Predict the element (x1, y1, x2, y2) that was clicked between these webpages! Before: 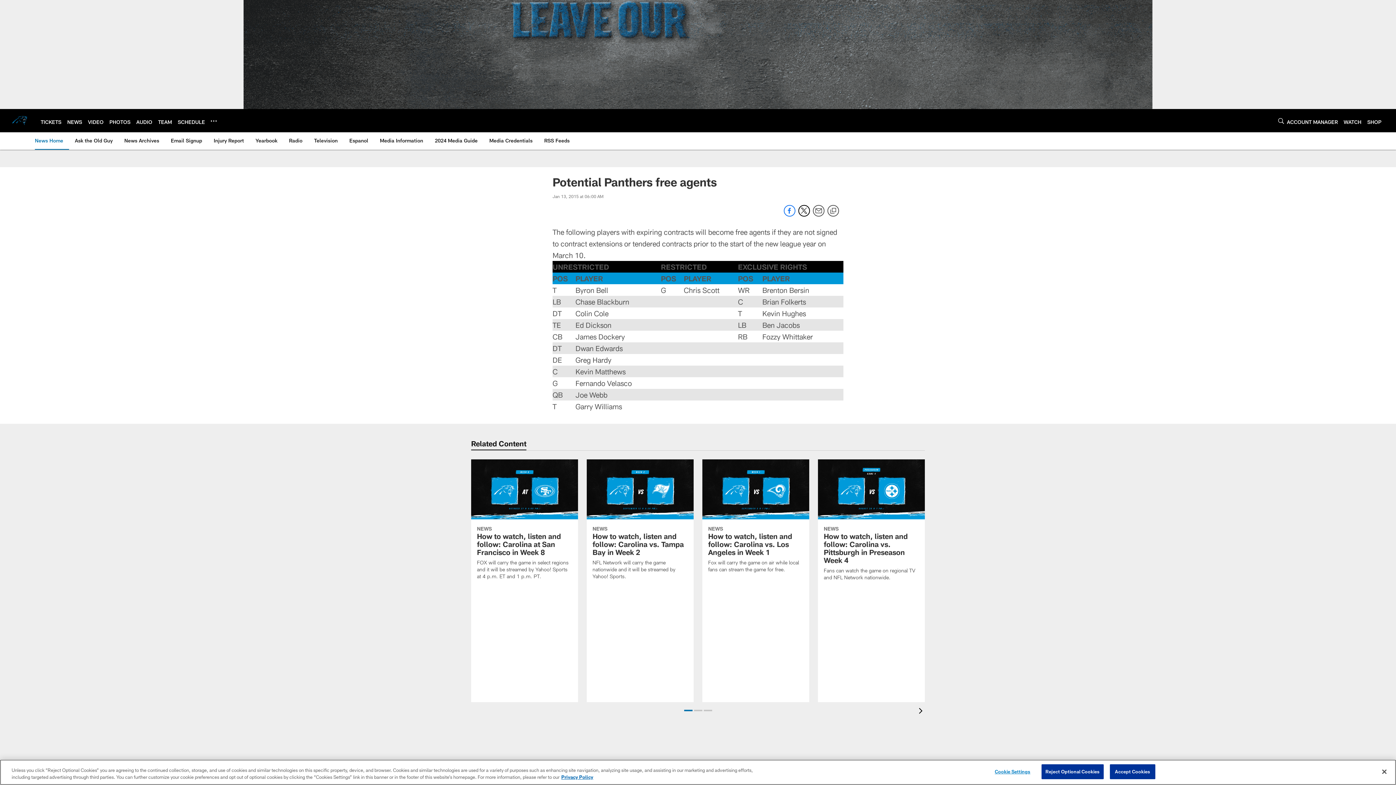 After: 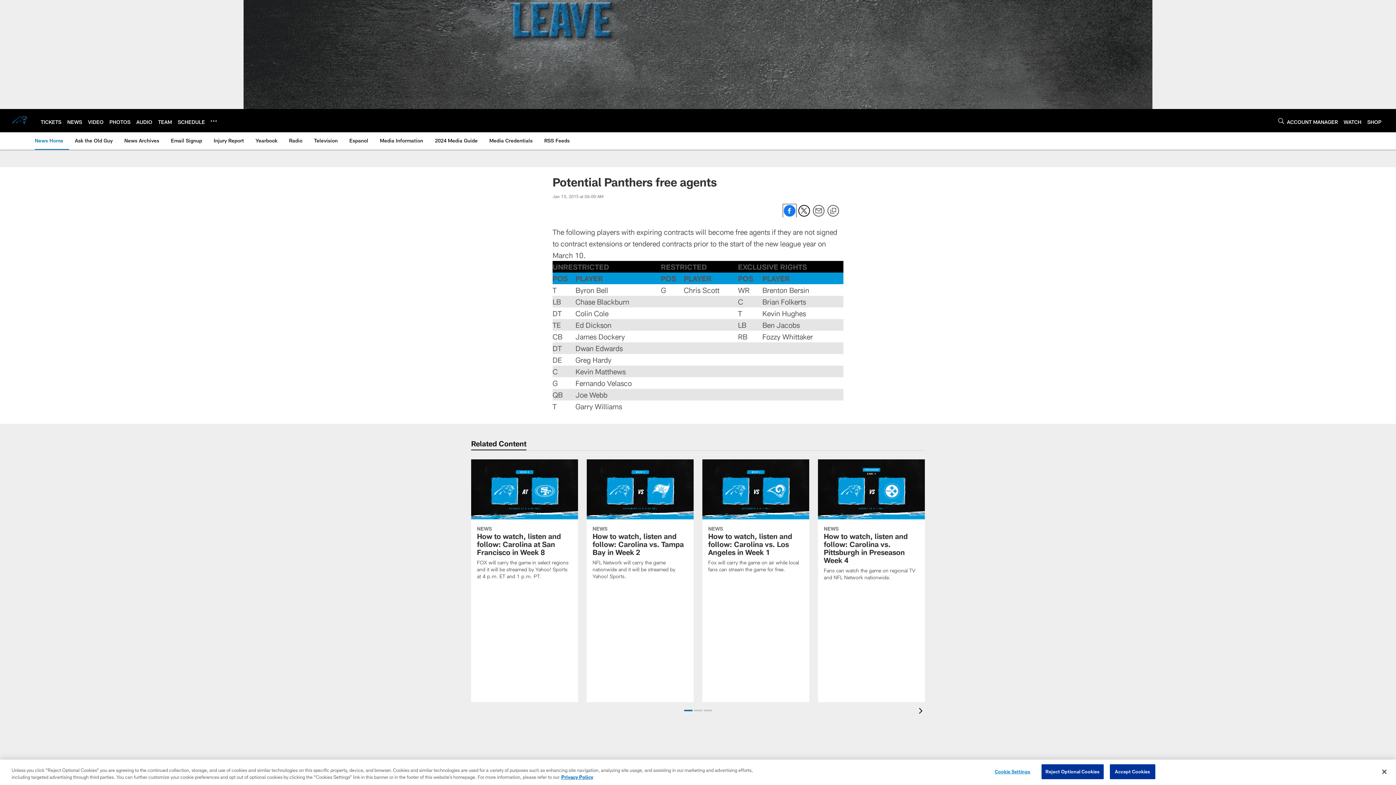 Action: label: Share on Facebook bbox: (784, 211, 795, 217)